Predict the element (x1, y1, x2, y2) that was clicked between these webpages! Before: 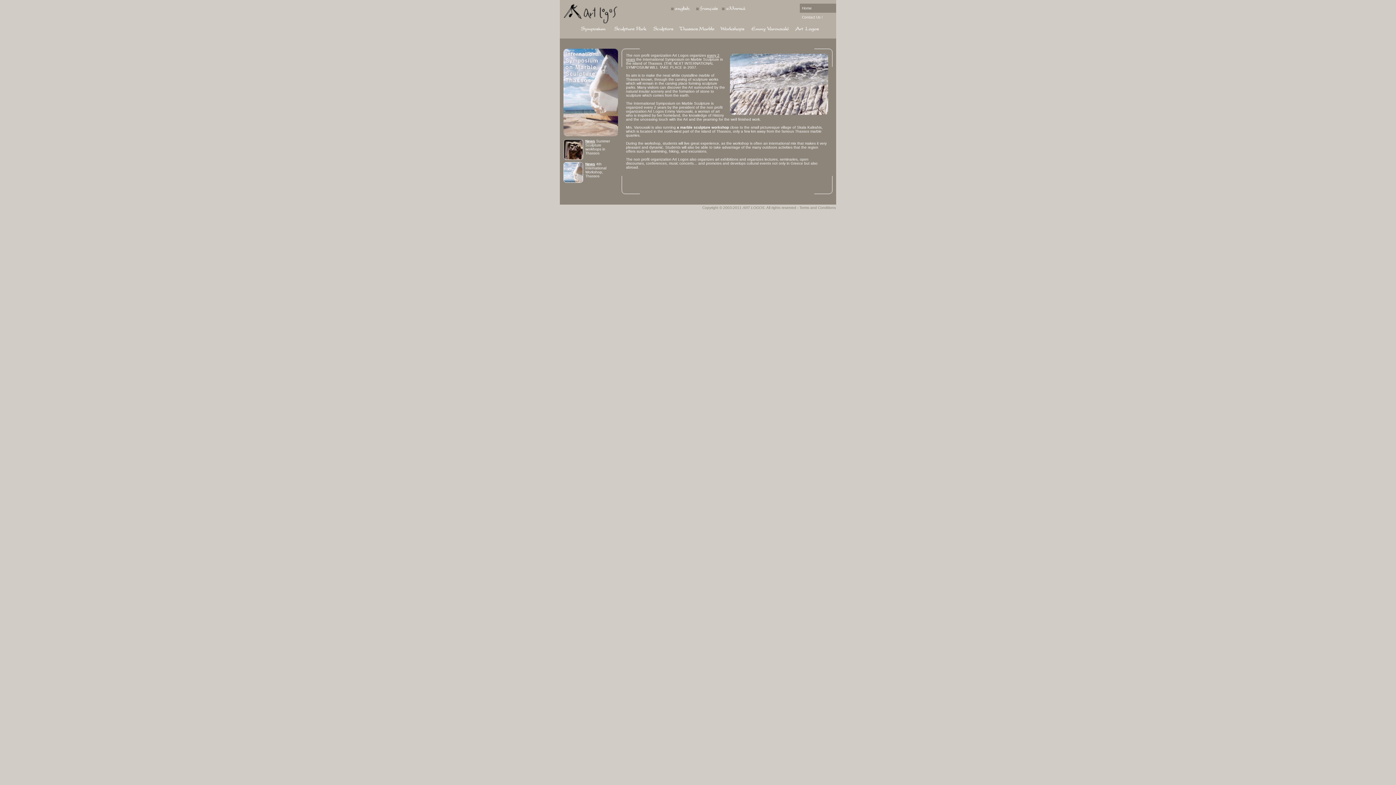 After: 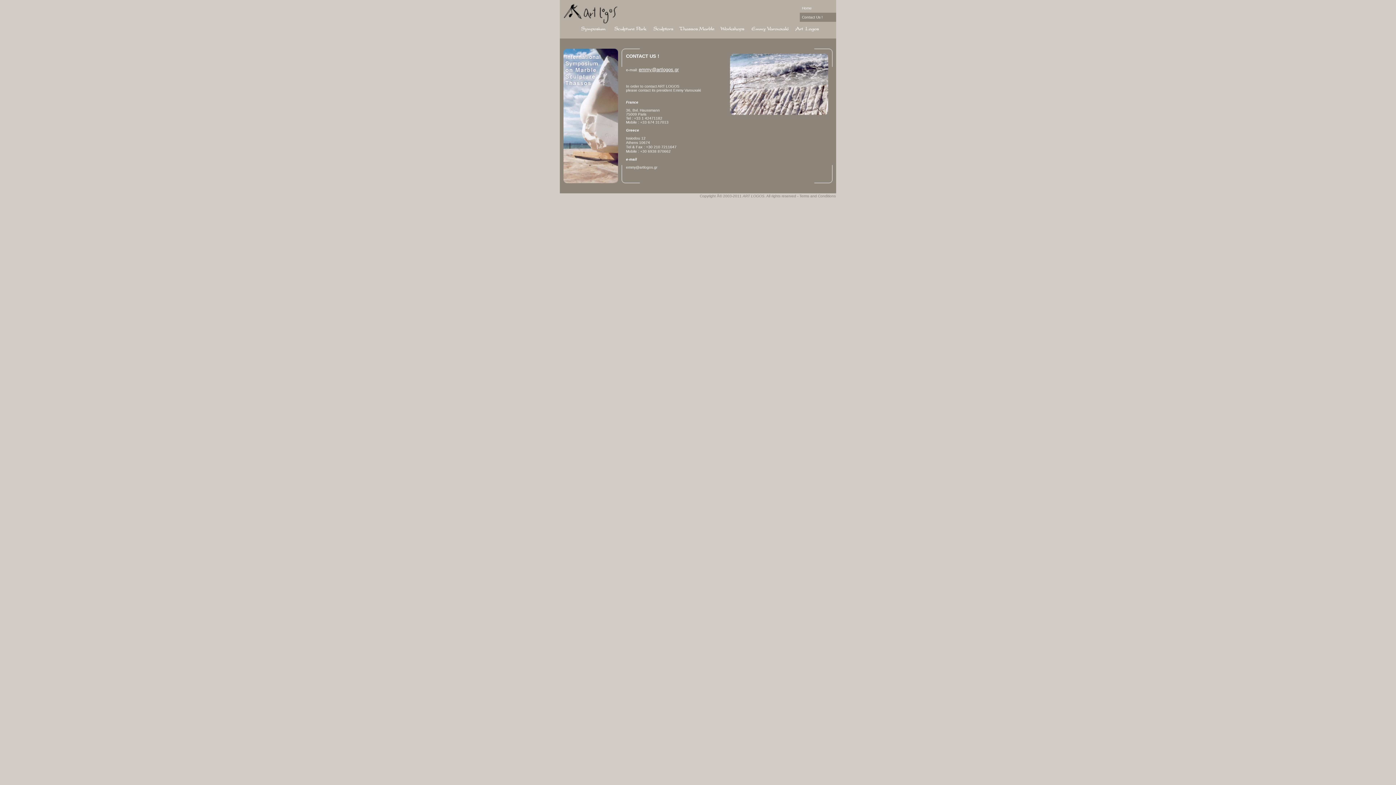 Action: label: Contact Us ! bbox: (802, 15, 822, 19)